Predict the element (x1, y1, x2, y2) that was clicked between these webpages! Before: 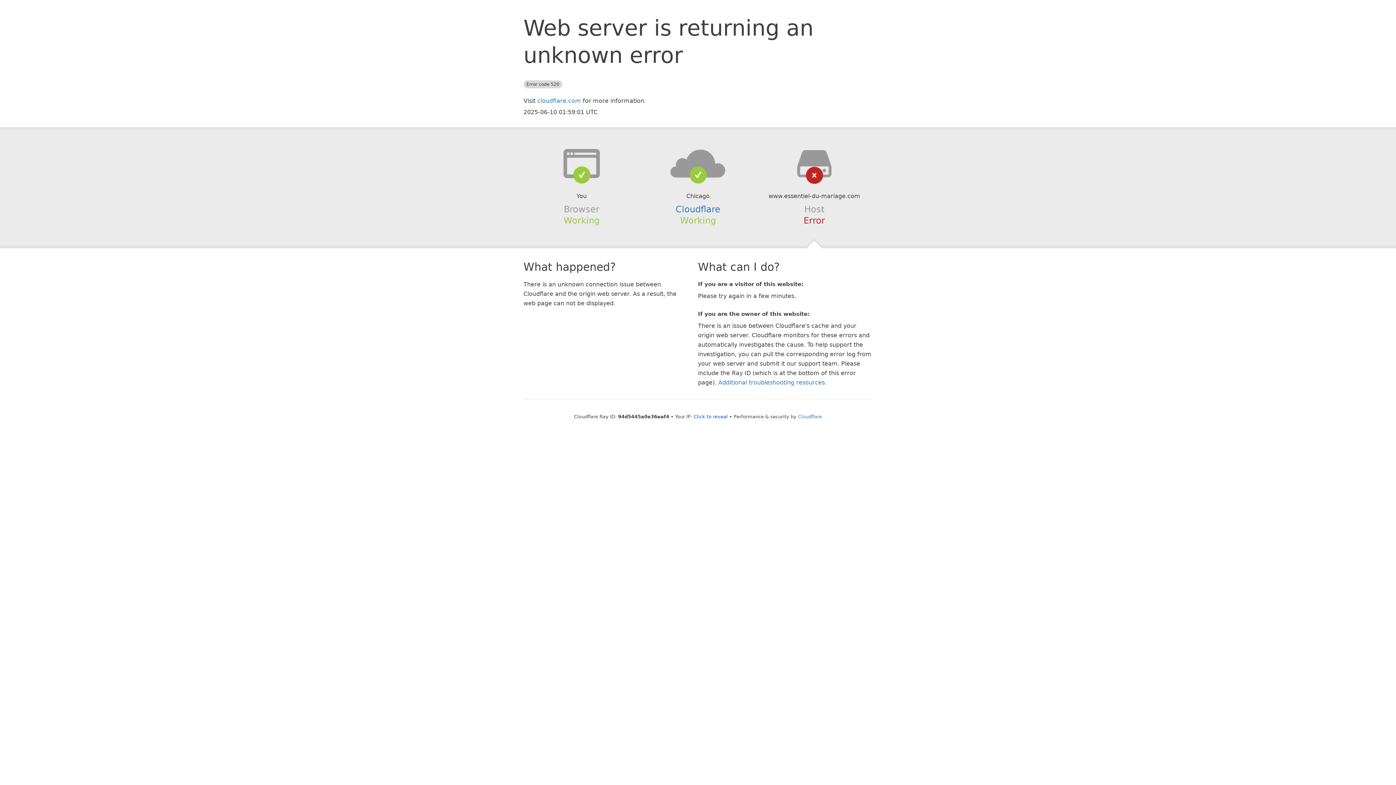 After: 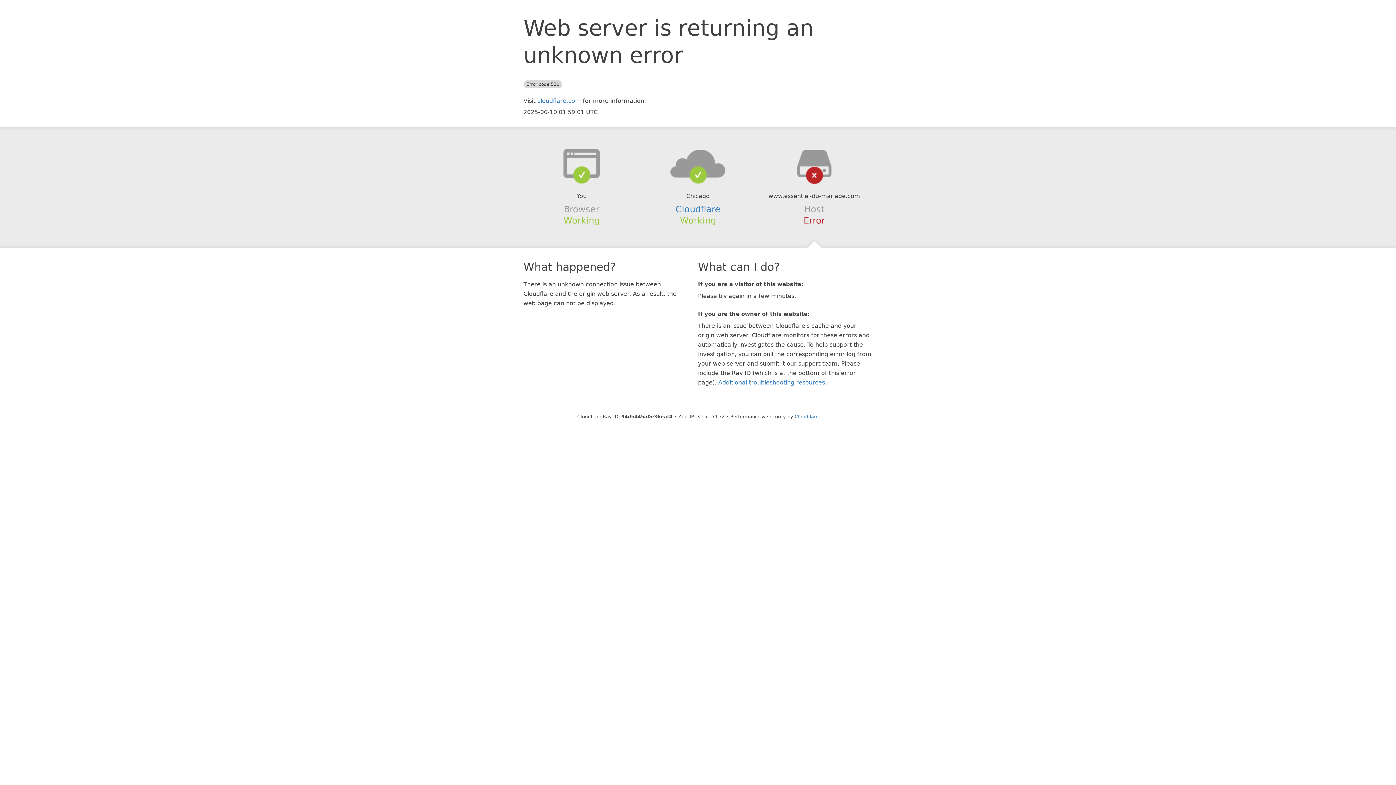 Action: bbox: (693, 414, 728, 419) label: Click to reveal